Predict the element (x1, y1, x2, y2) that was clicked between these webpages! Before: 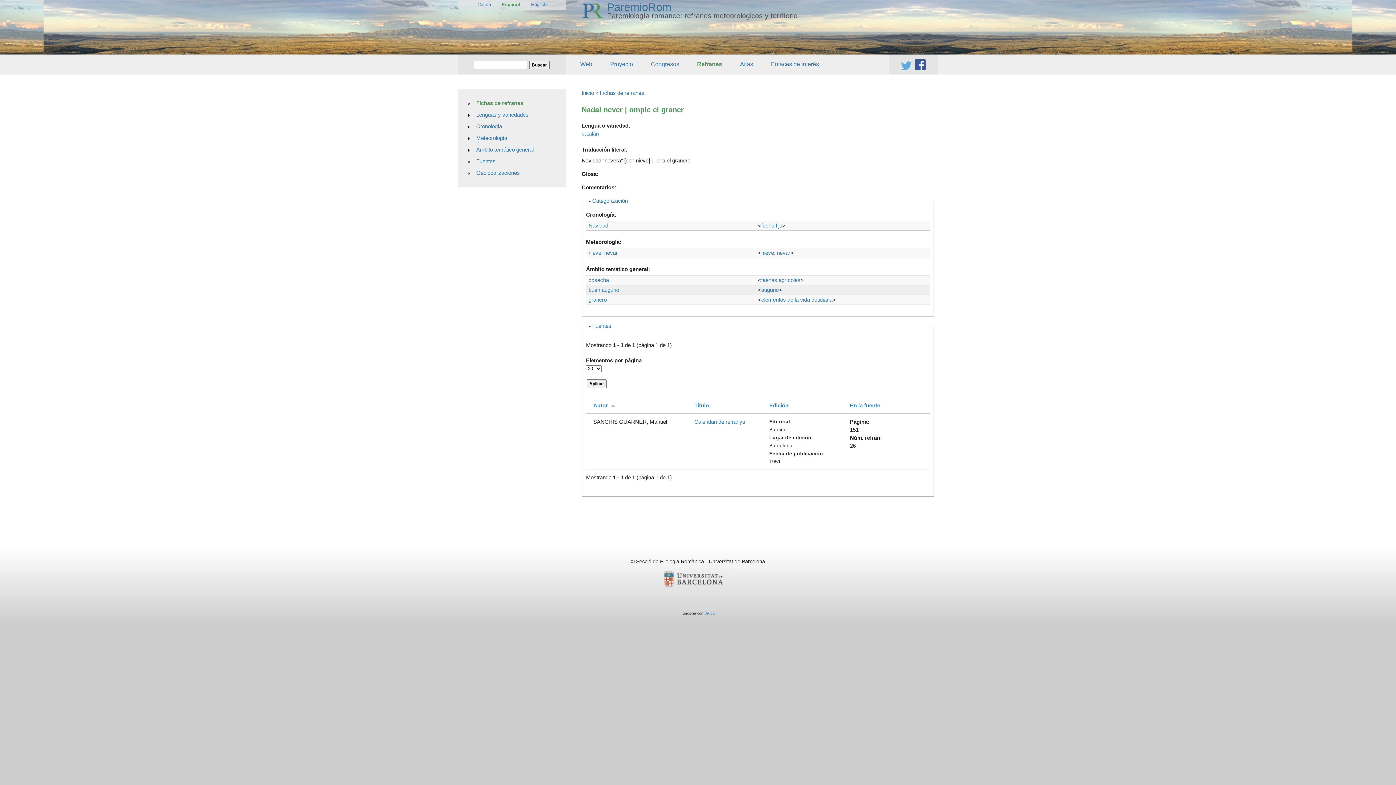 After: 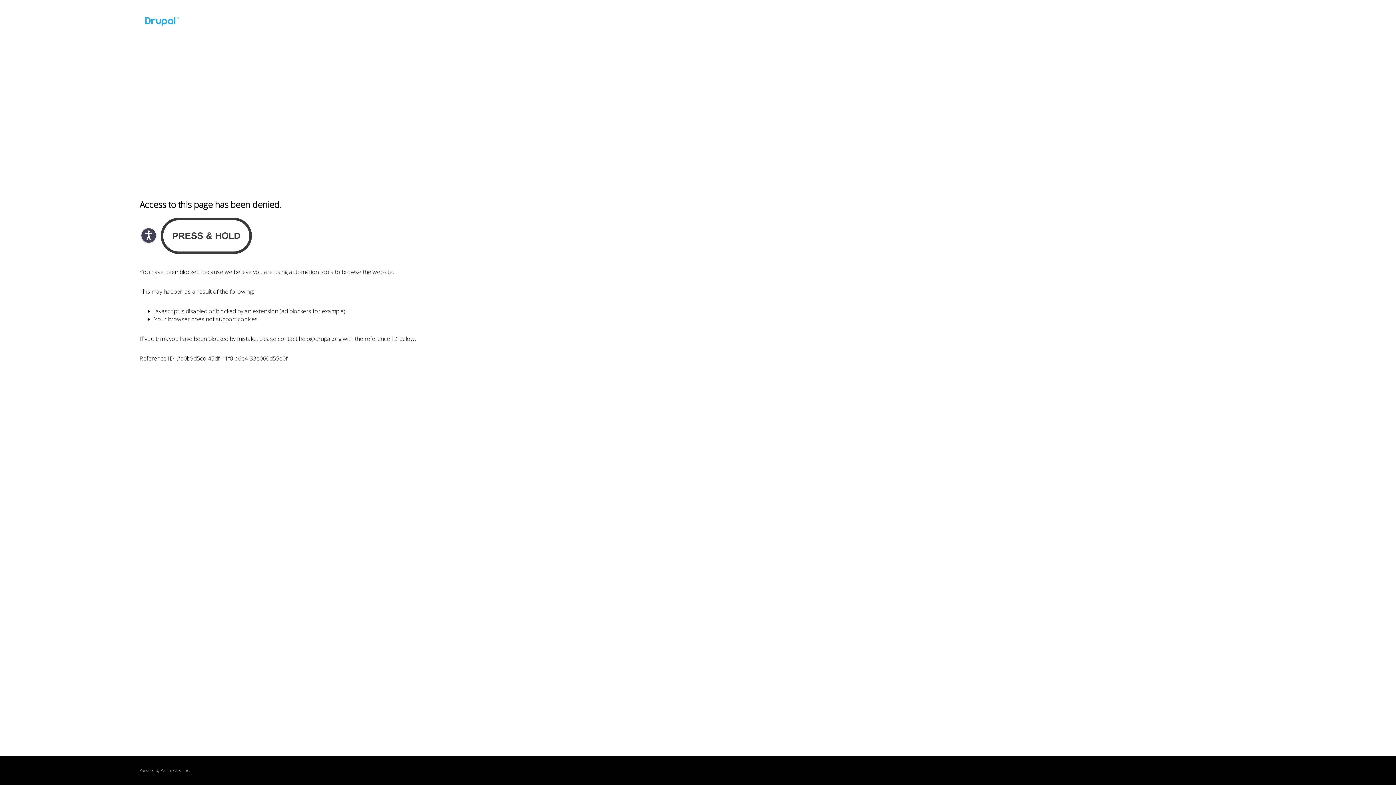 Action: bbox: (704, 611, 715, 615) label: Drupal